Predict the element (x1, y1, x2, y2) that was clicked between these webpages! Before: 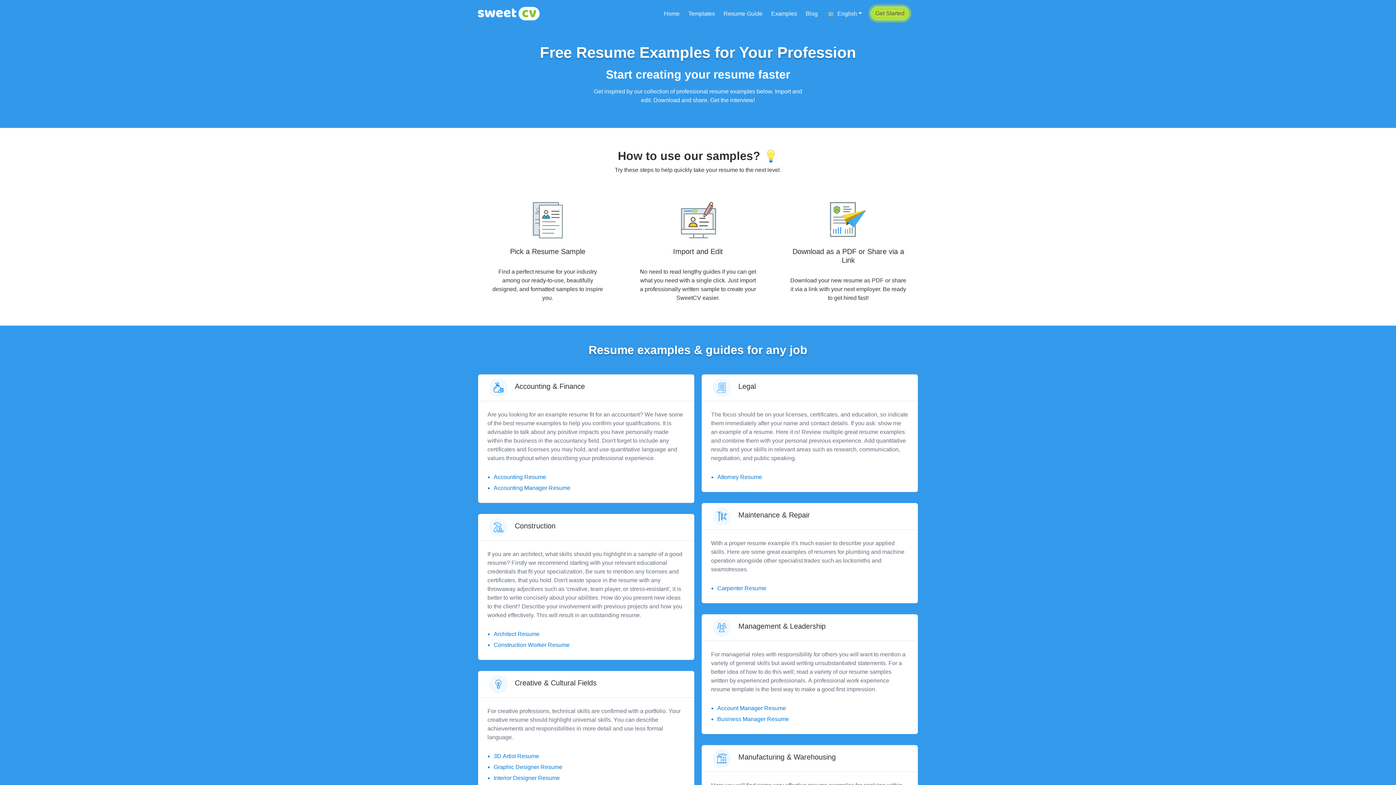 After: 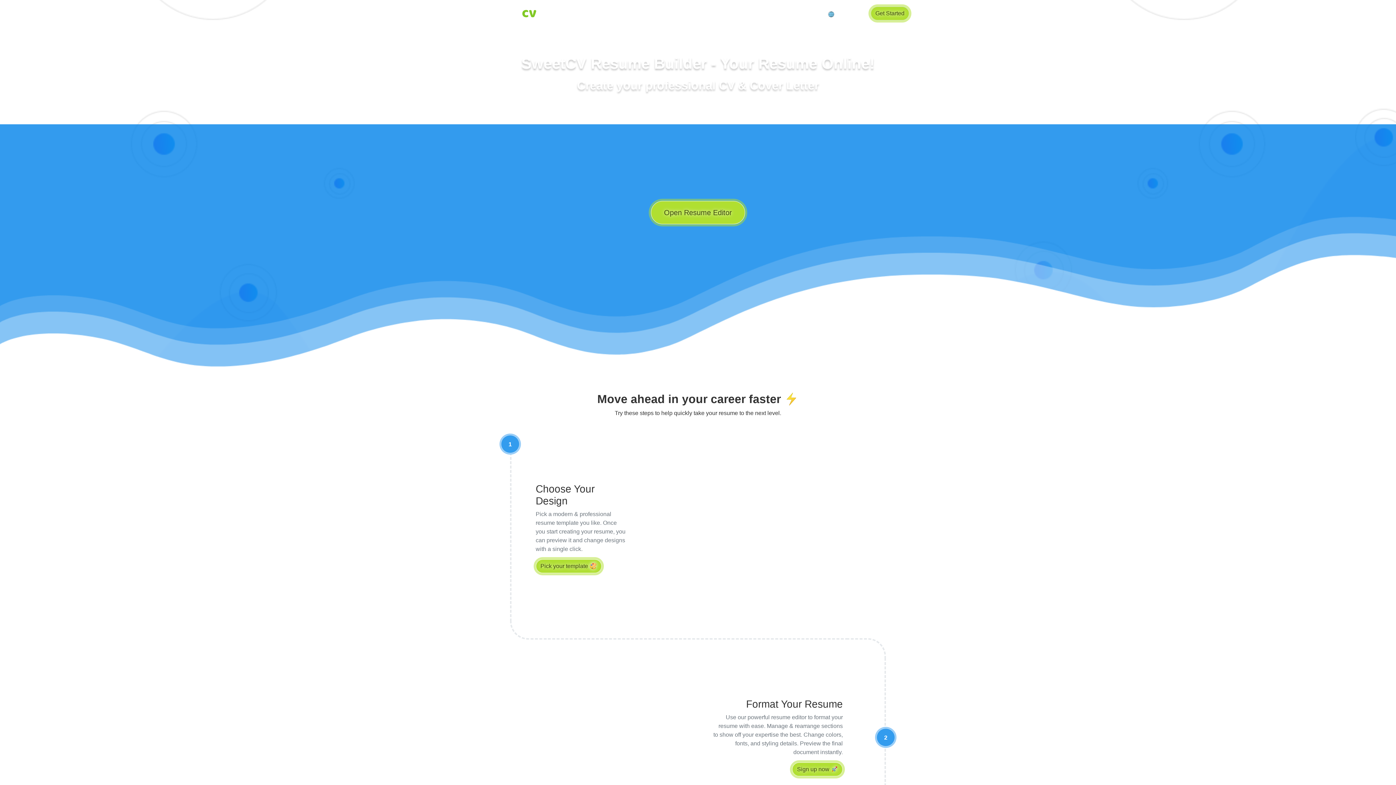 Action: label: Home bbox: (661, 6, 682, 21)